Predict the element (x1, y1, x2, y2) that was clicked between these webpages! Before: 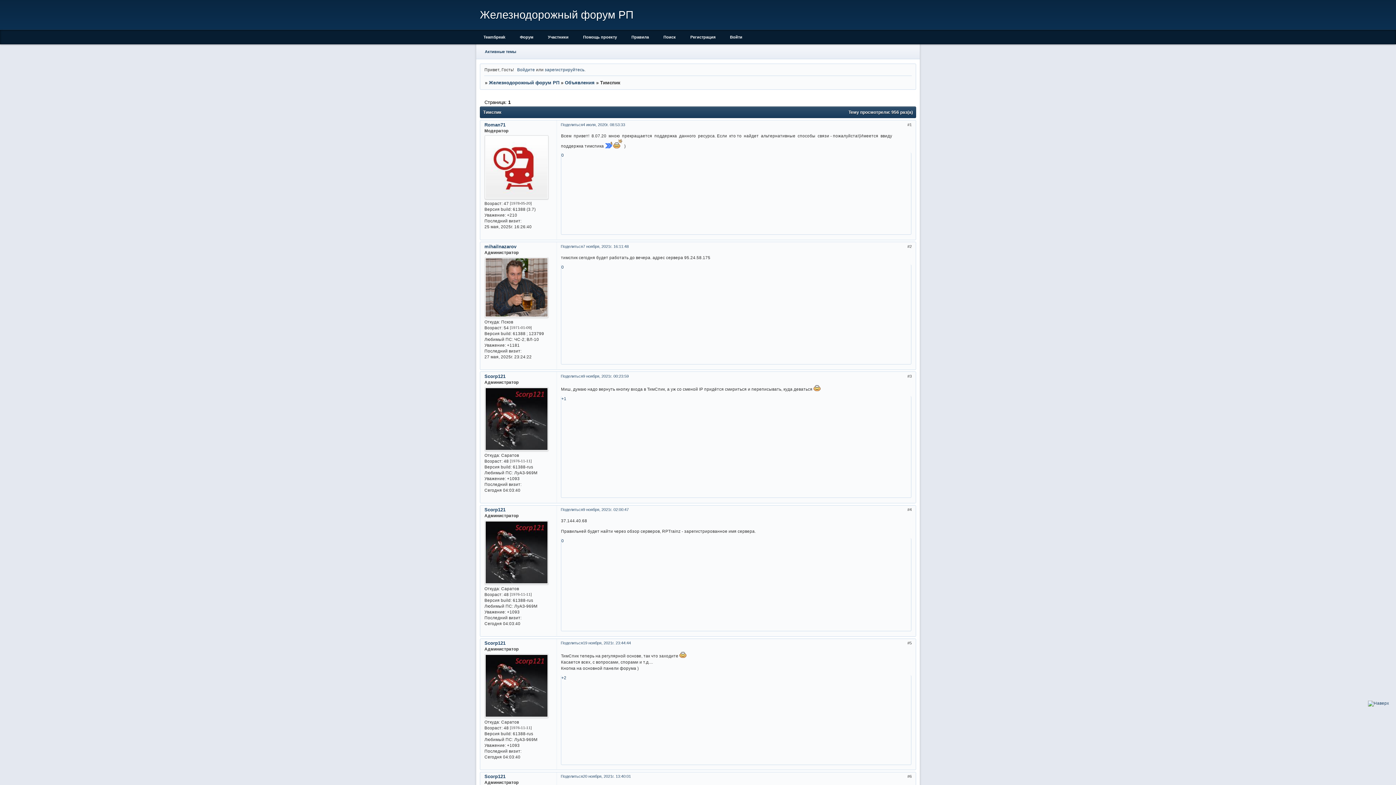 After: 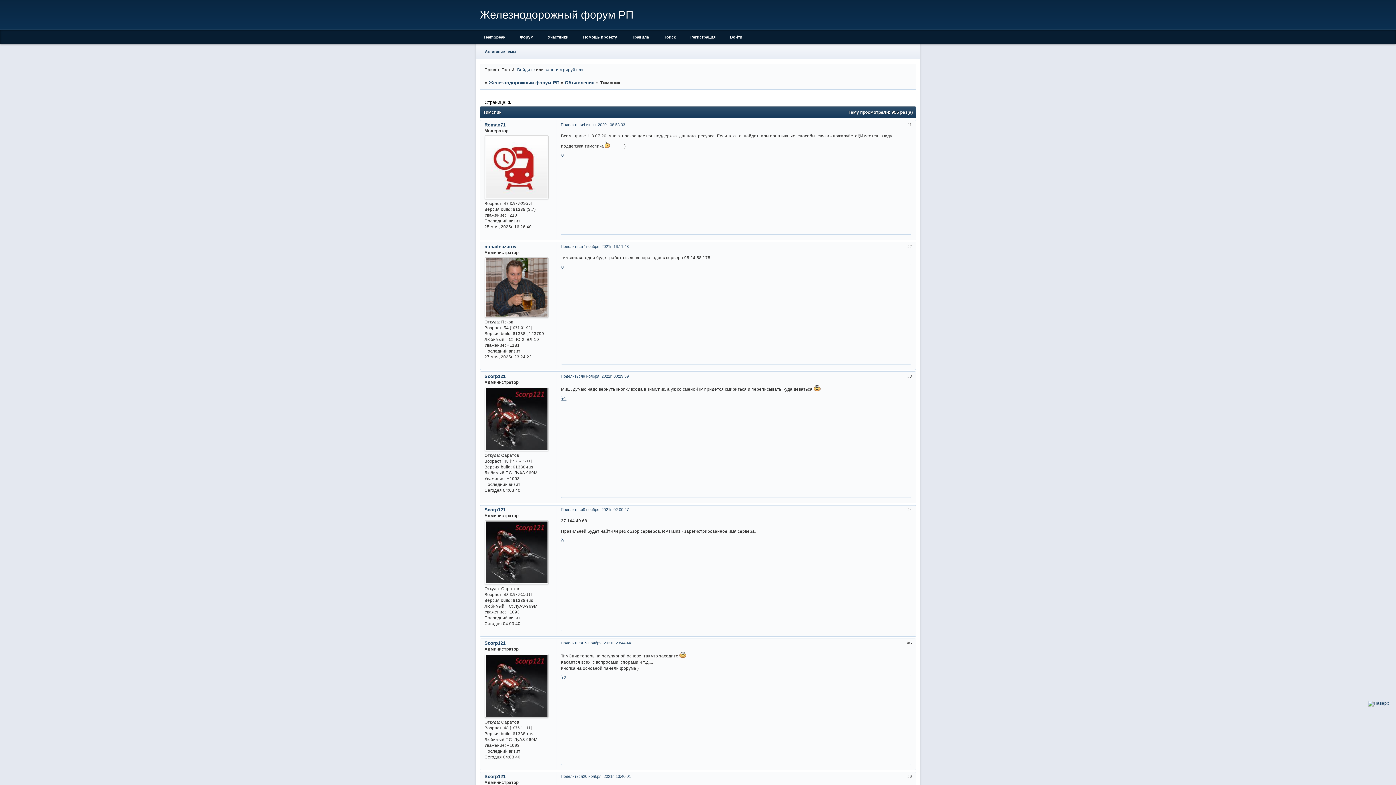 Action: label: +1 bbox: (561, 396, 566, 401)